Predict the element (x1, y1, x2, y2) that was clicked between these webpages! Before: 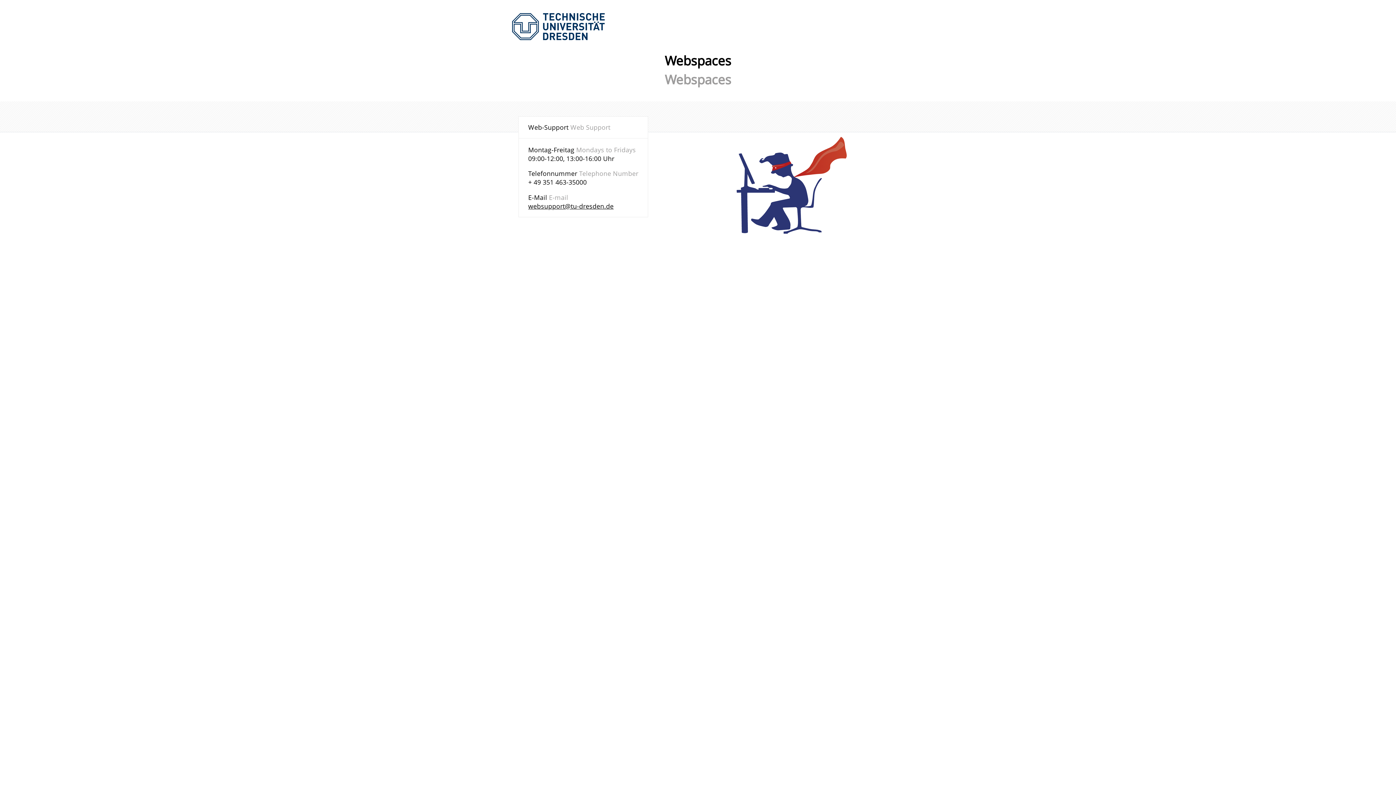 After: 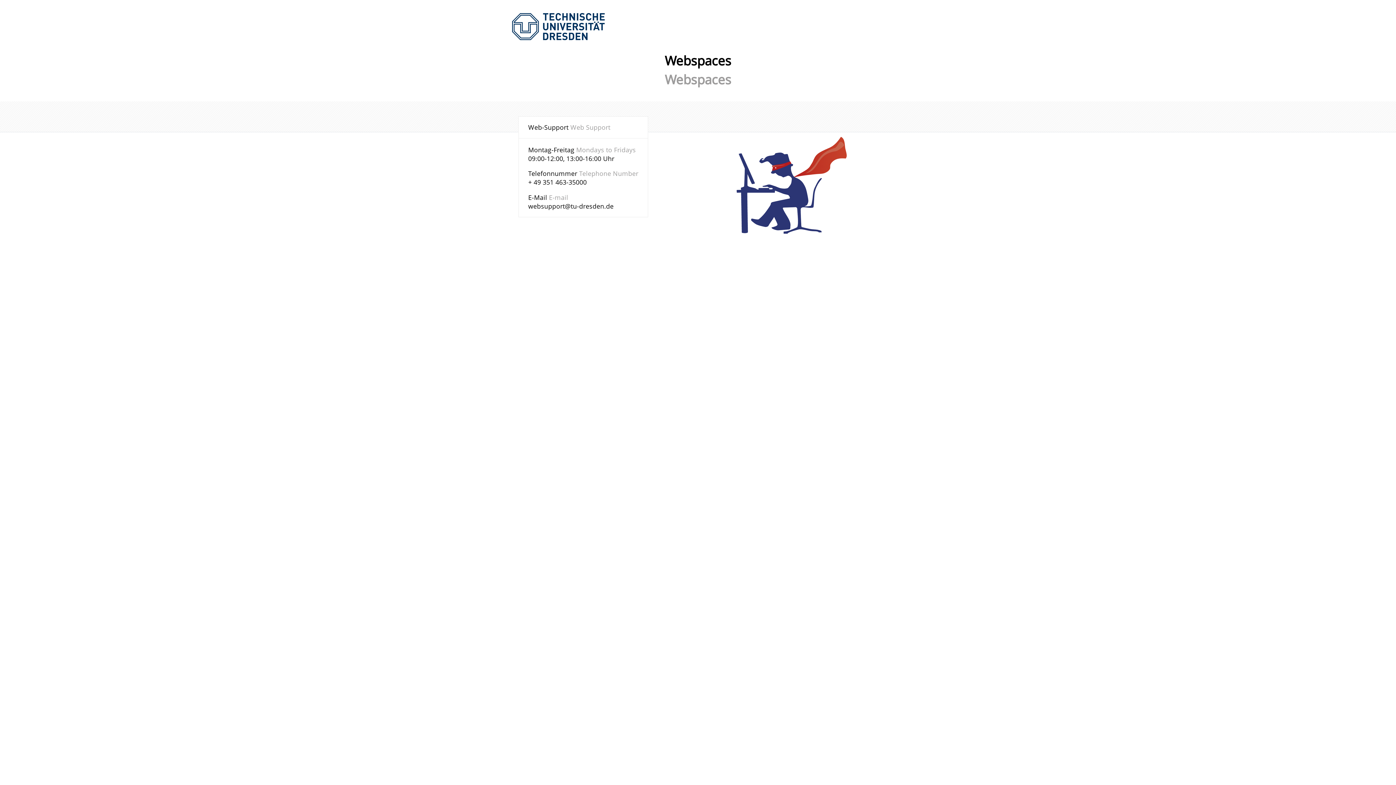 Action: label: websupport@tu-dresden.de bbox: (528, 201, 613, 210)